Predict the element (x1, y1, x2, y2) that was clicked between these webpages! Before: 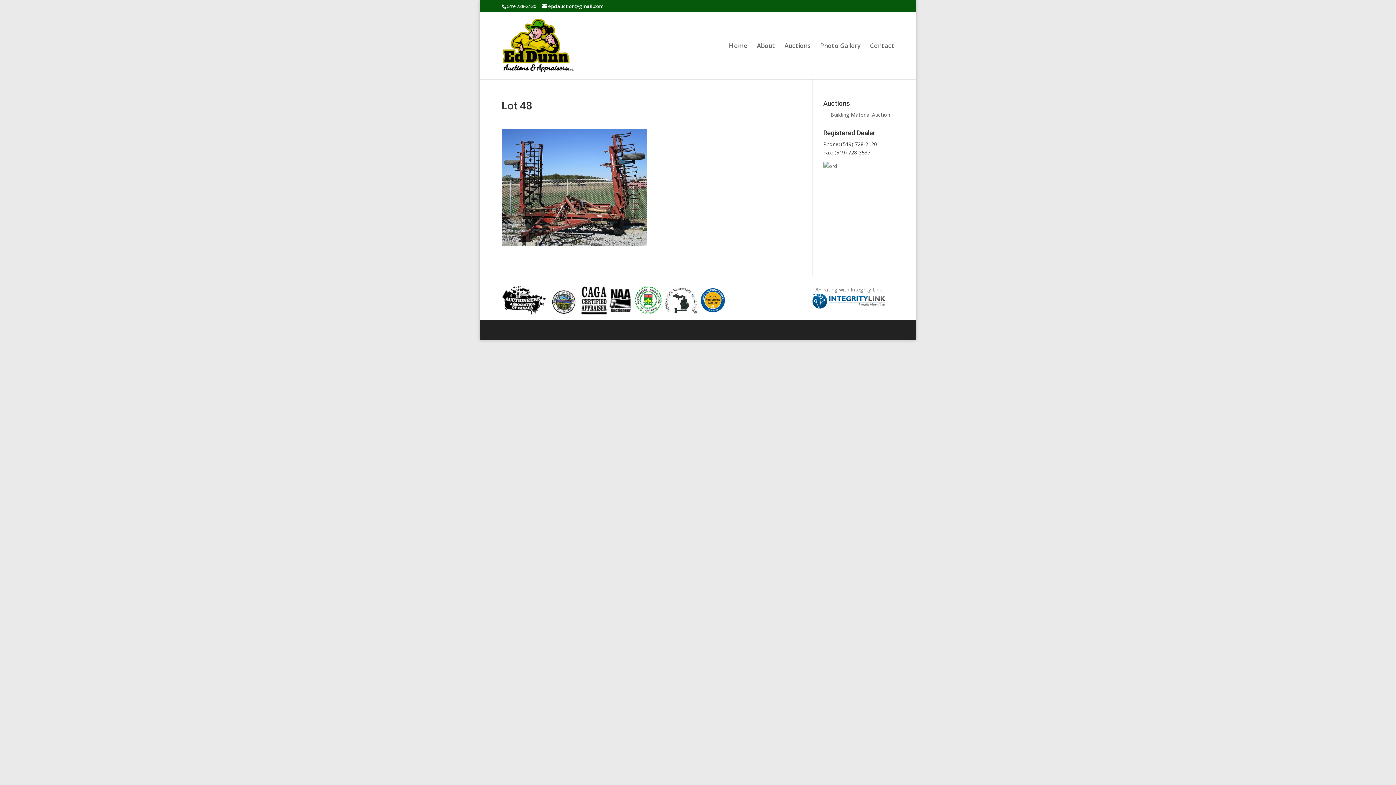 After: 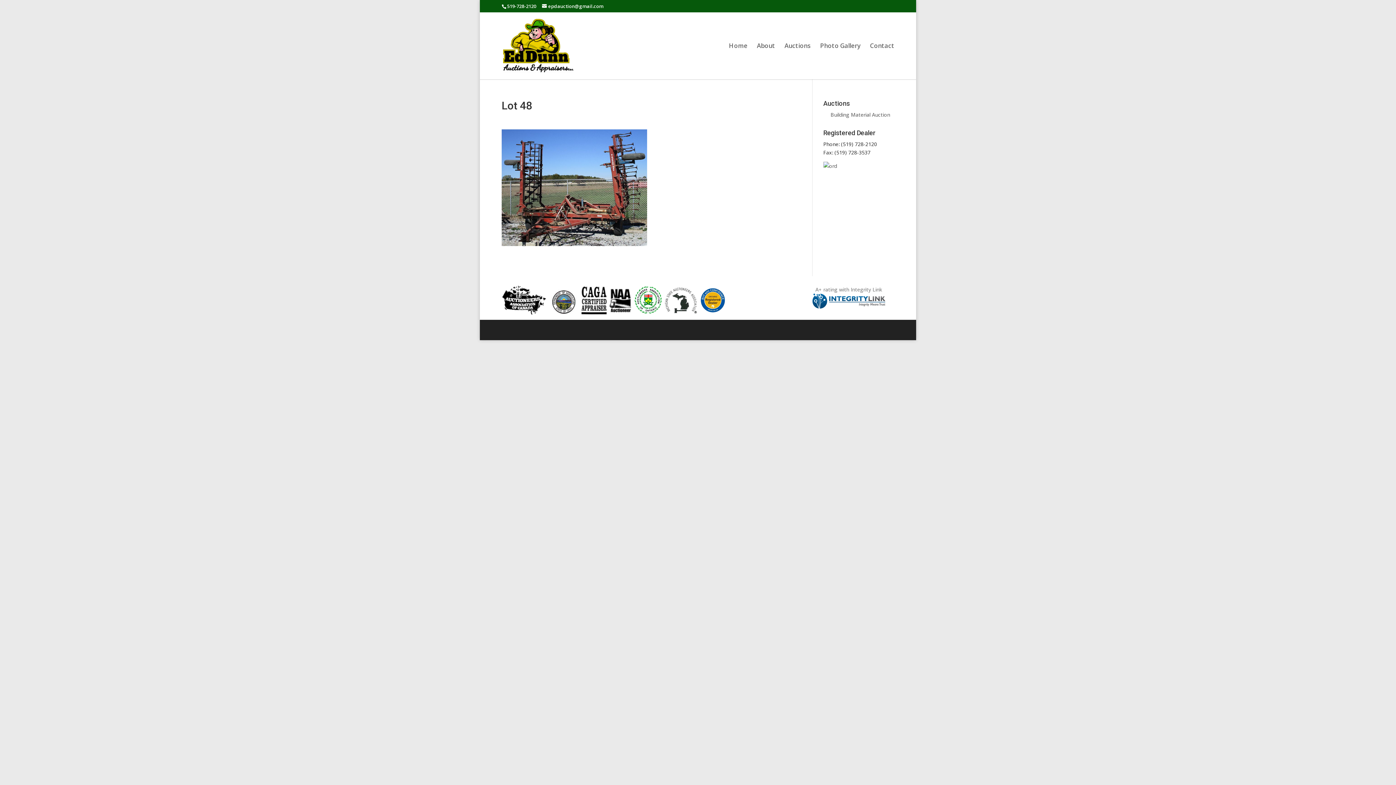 Action: bbox: (501, 2, 541, 9) label: 519-728-2120